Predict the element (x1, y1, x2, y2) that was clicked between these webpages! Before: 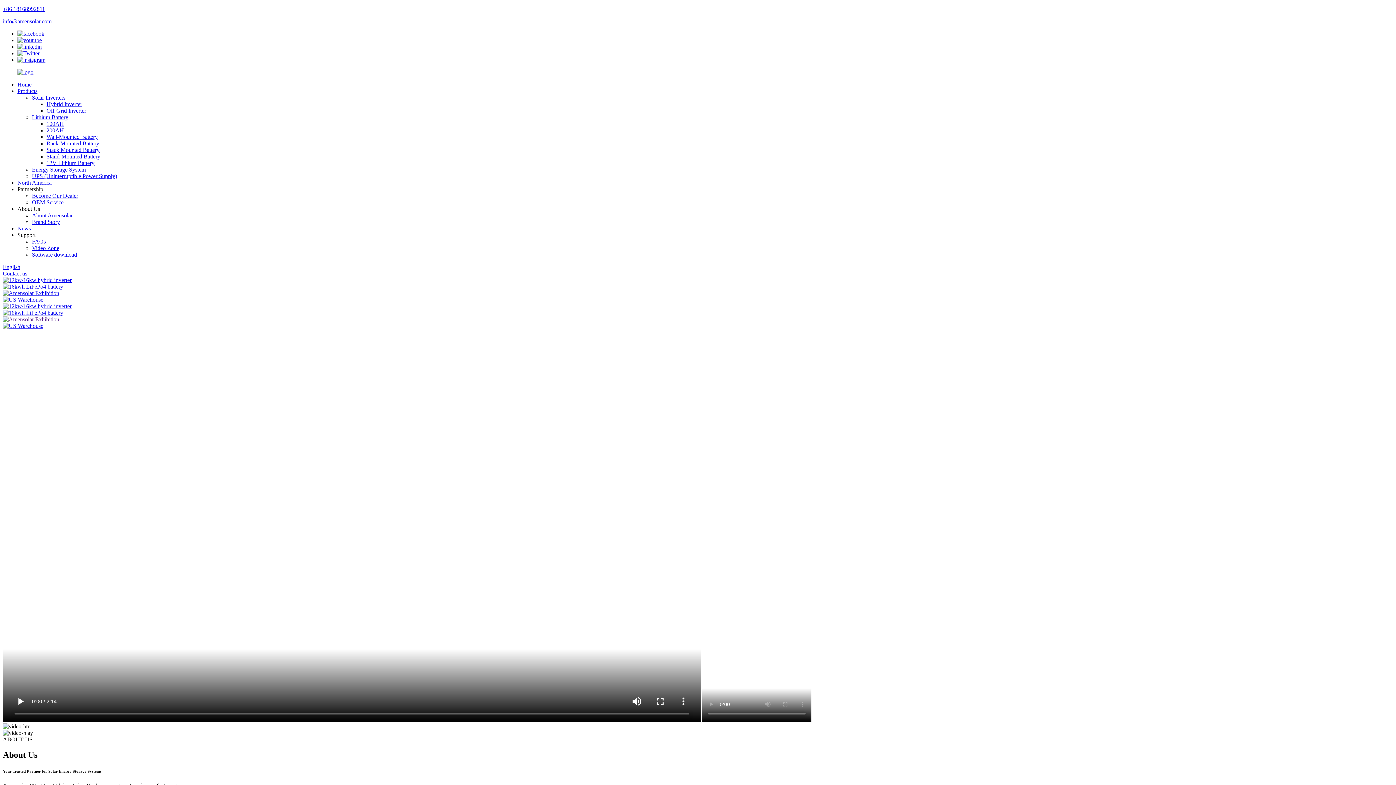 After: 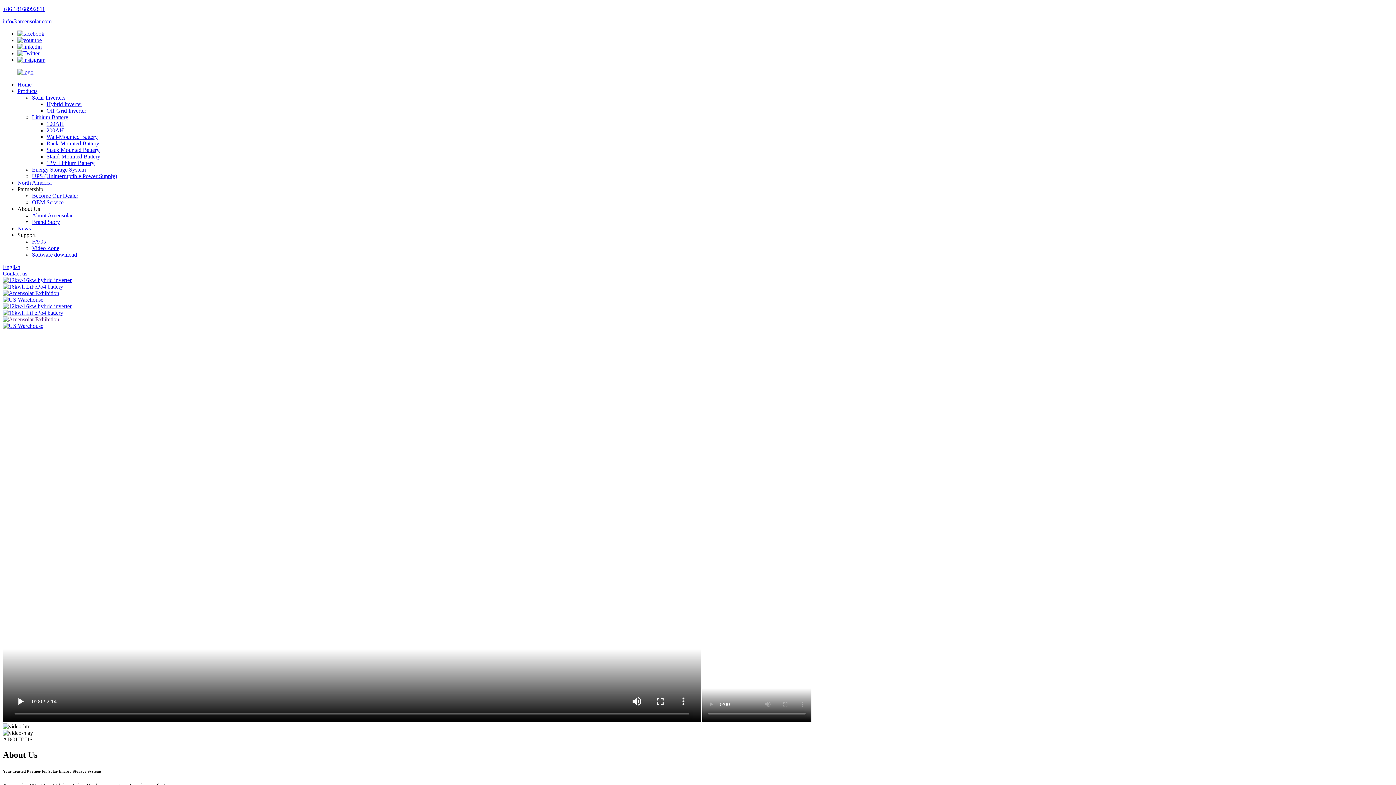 Action: bbox: (17, 186, 43, 192) label: Partnership